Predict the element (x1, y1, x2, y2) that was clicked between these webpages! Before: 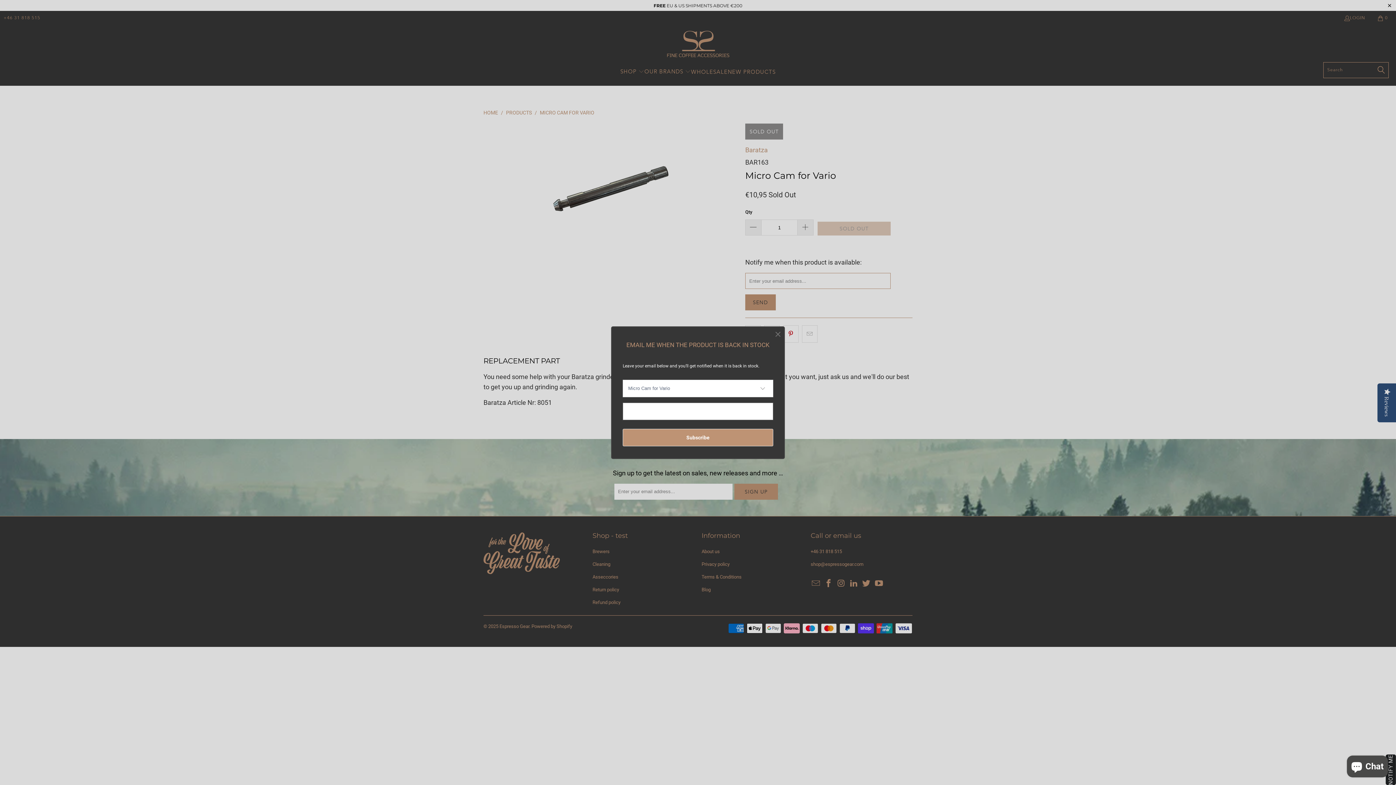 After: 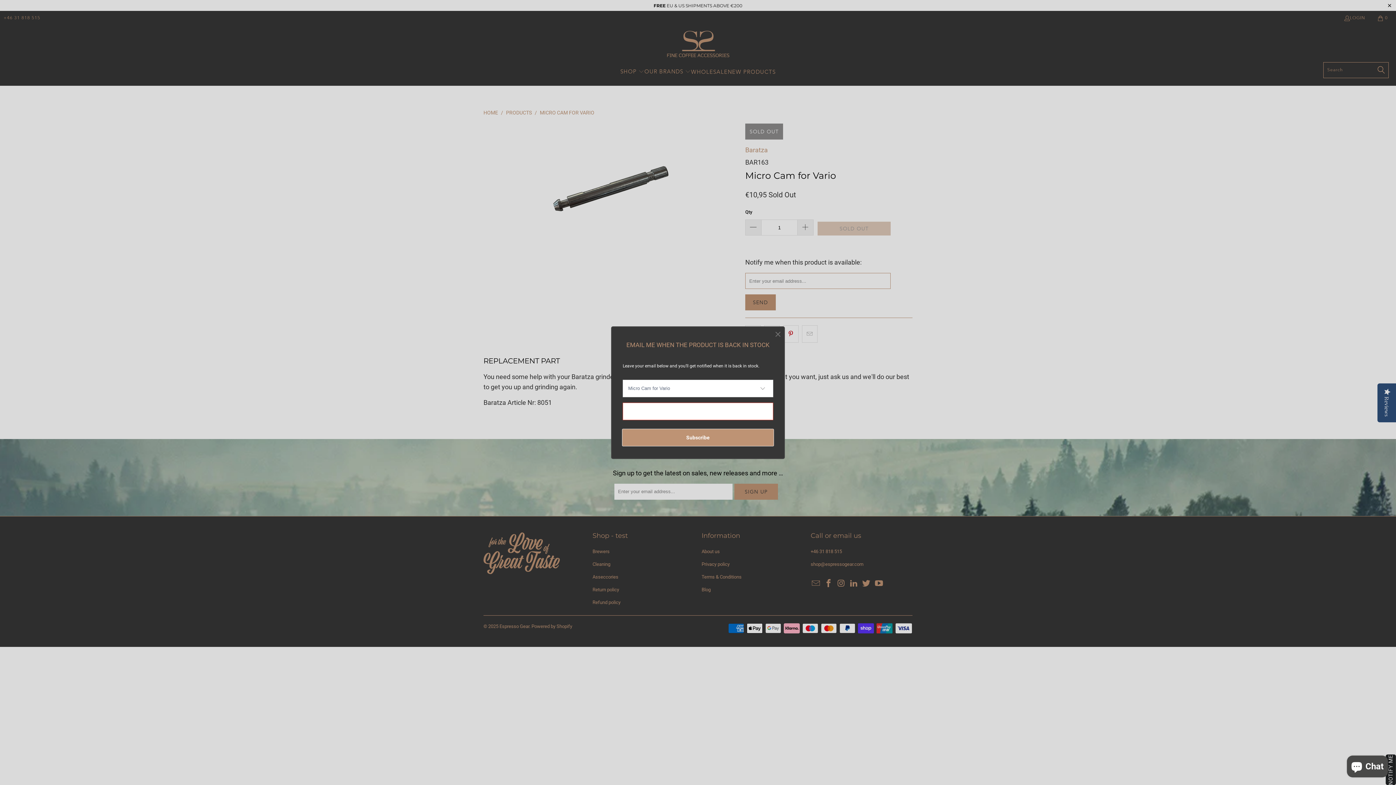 Action: label: Subscribe bbox: (622, 428, 773, 446)